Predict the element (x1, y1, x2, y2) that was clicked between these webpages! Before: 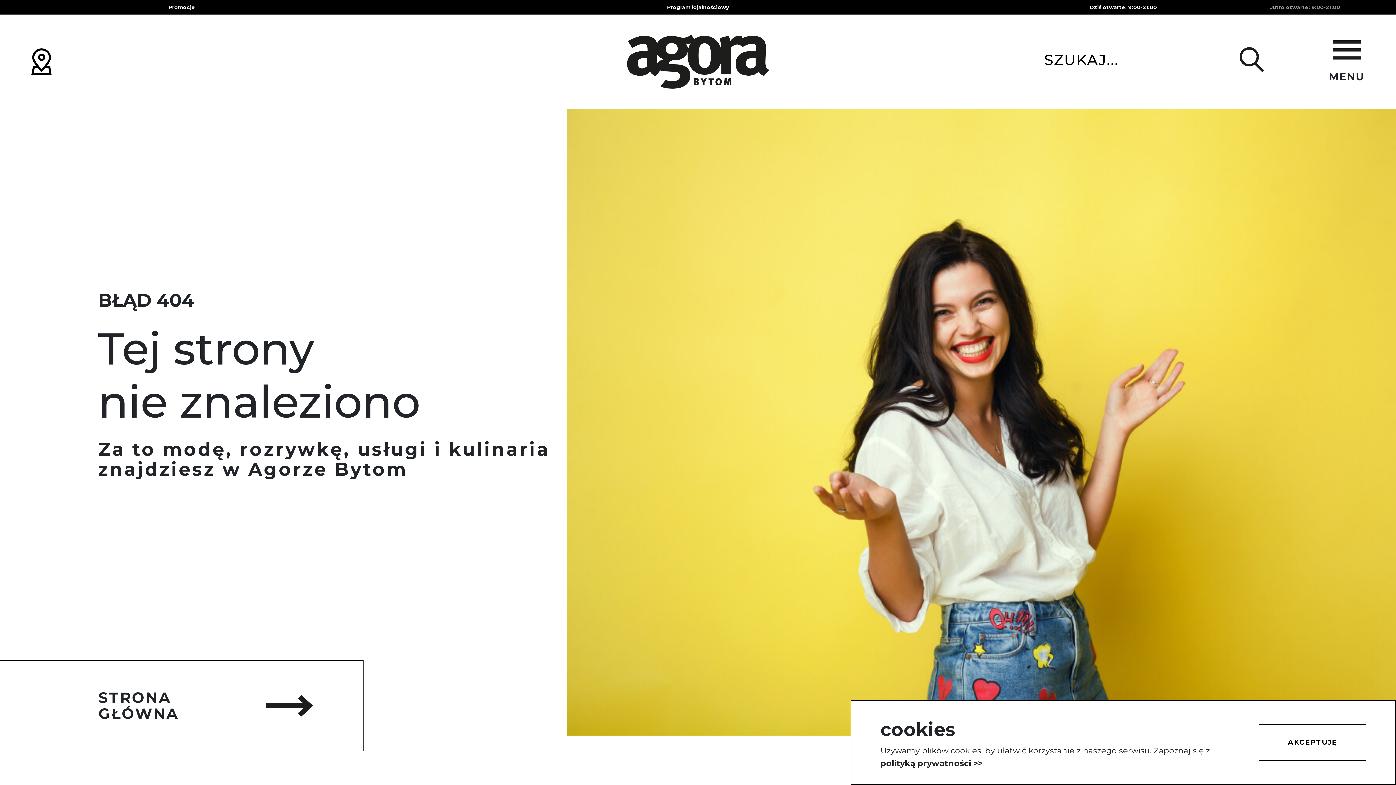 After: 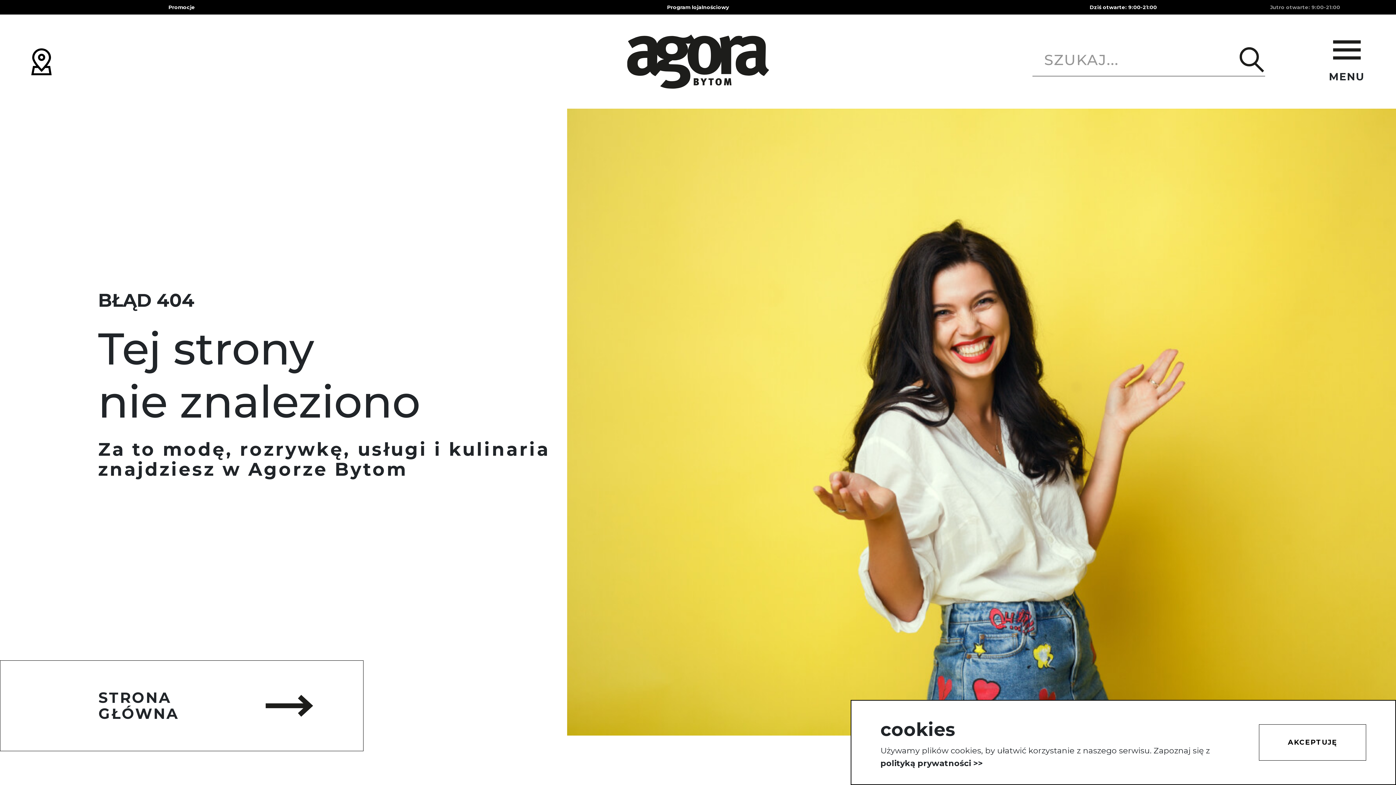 Action: label: Szukaj bbox: (1238, 47, 1265, 72)